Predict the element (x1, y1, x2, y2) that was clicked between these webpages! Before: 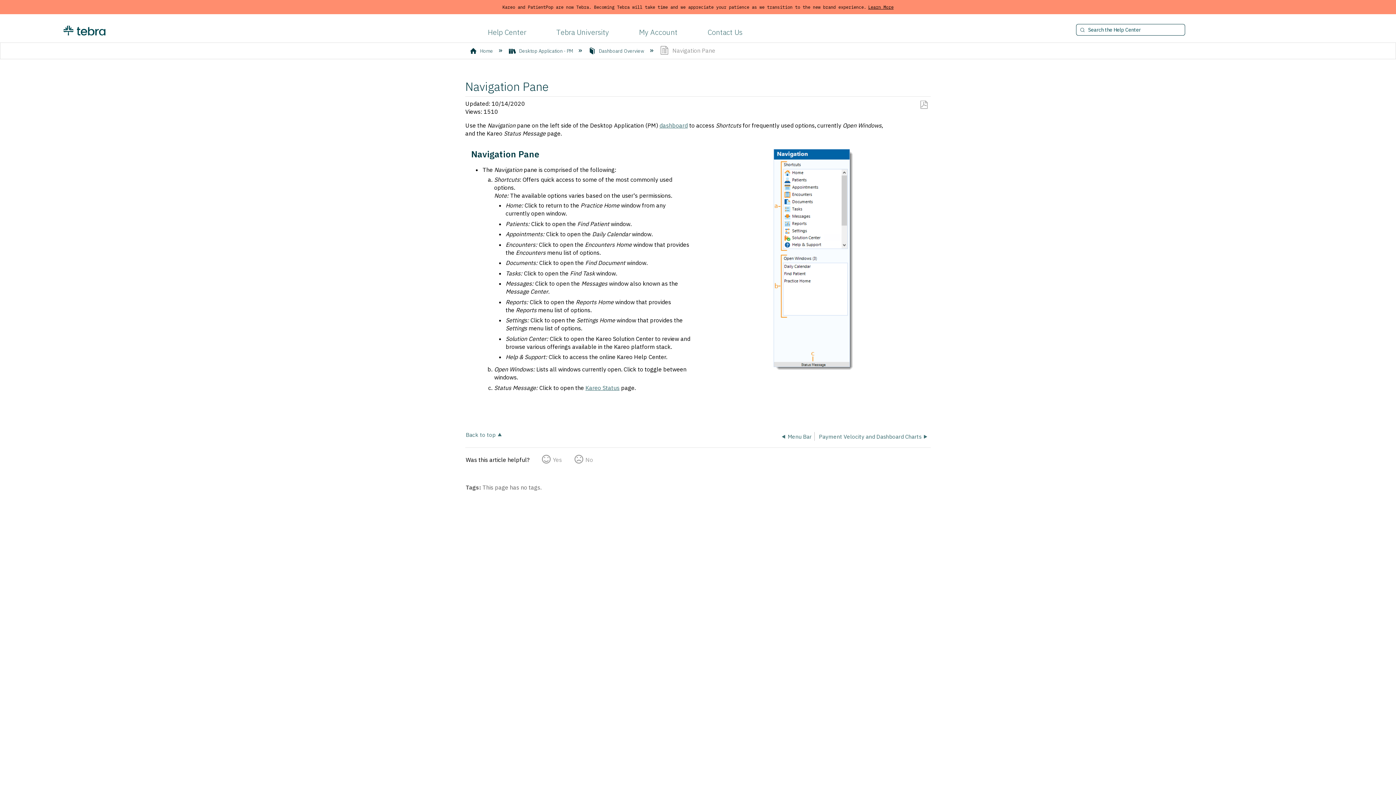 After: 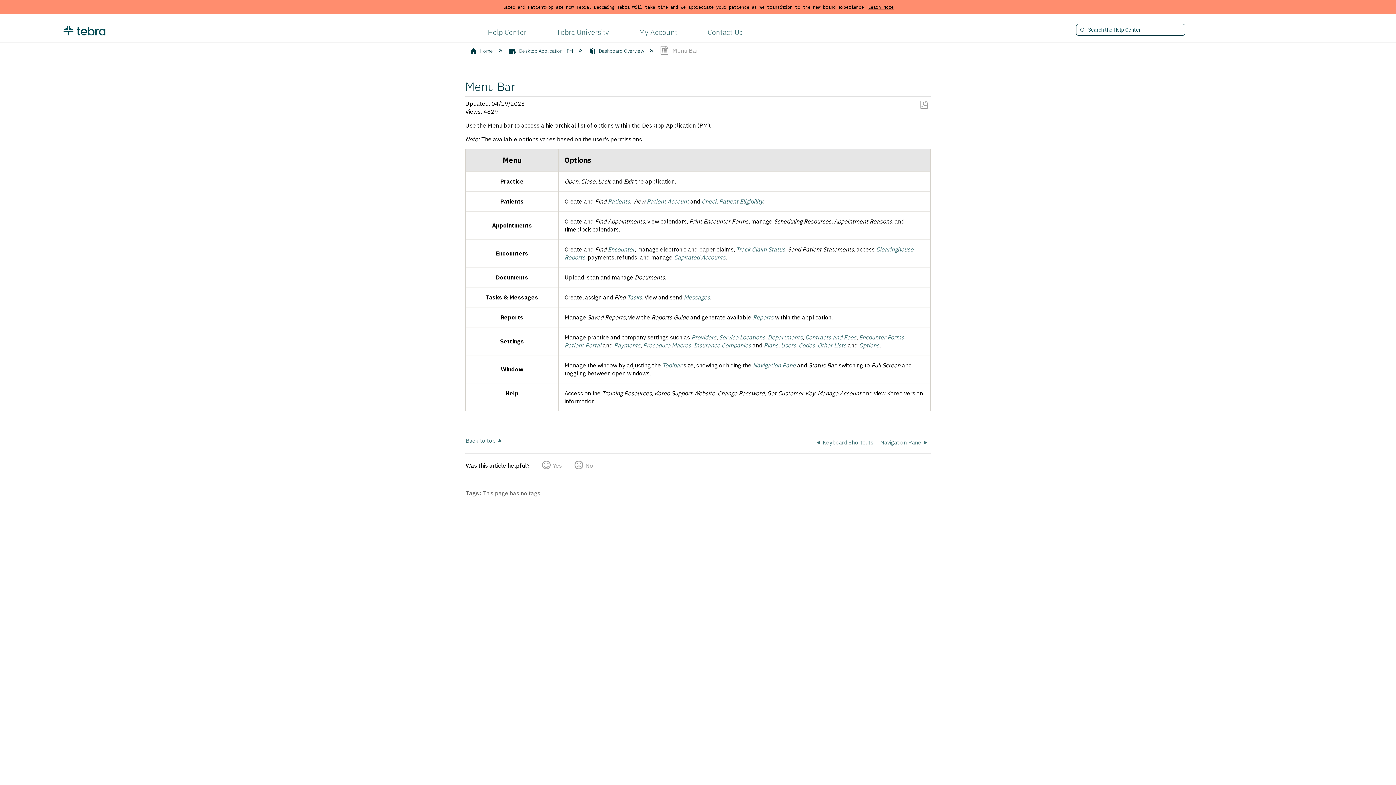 Action: bbox: (779, 434, 811, 441) label: Menu Bar